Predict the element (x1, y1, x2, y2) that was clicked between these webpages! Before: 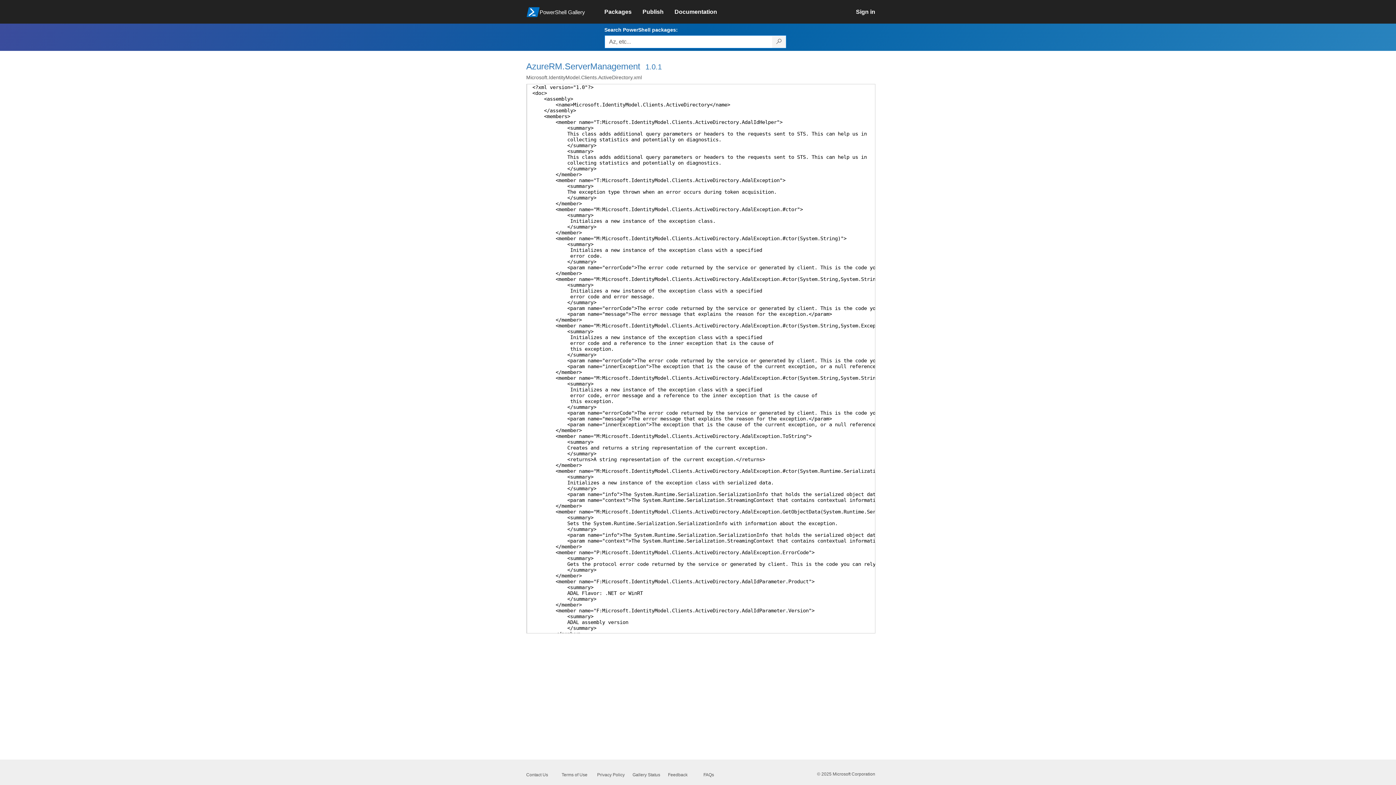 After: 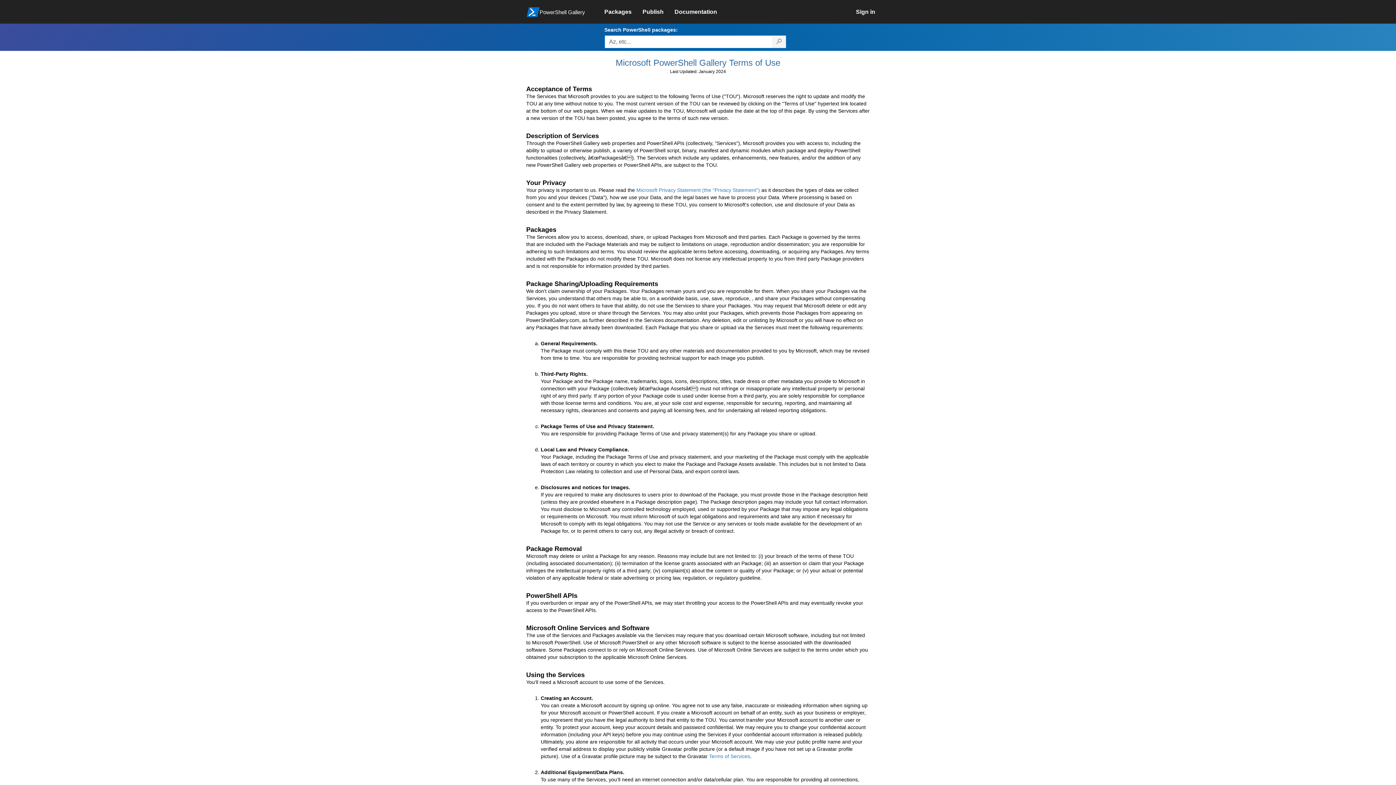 Action: bbox: (561, 714, 587, 719) label: Terms of Use